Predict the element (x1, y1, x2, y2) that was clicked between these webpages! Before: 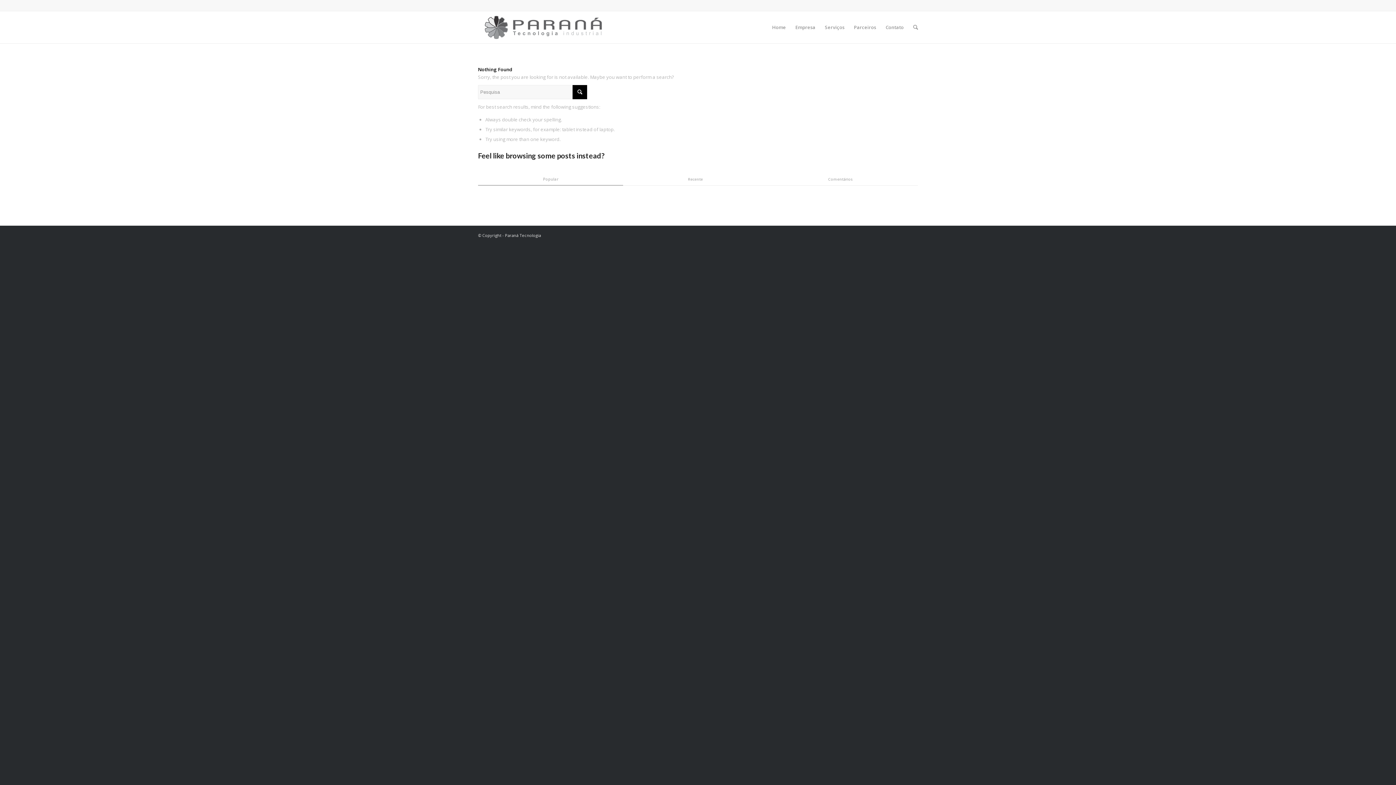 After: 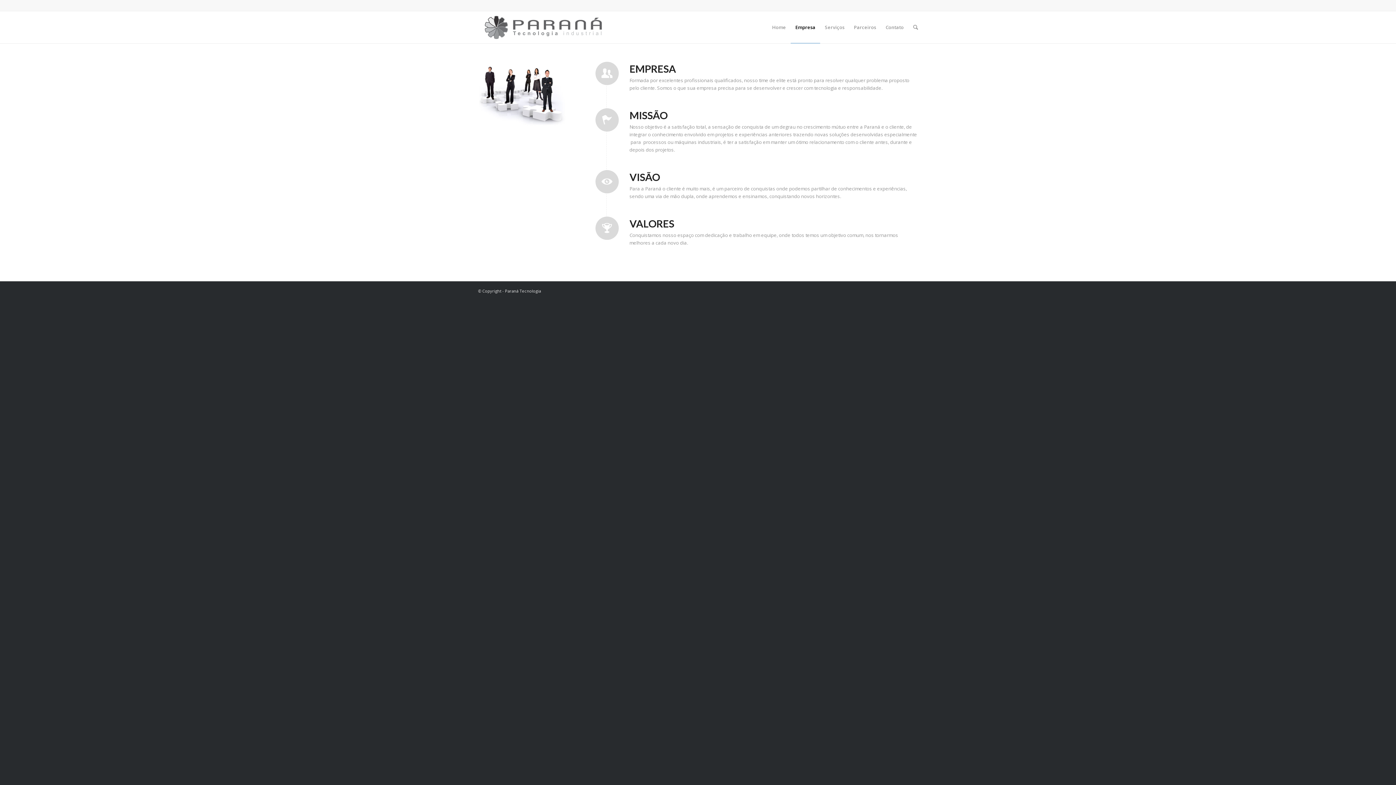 Action: bbox: (790, 11, 820, 43) label: Empresa